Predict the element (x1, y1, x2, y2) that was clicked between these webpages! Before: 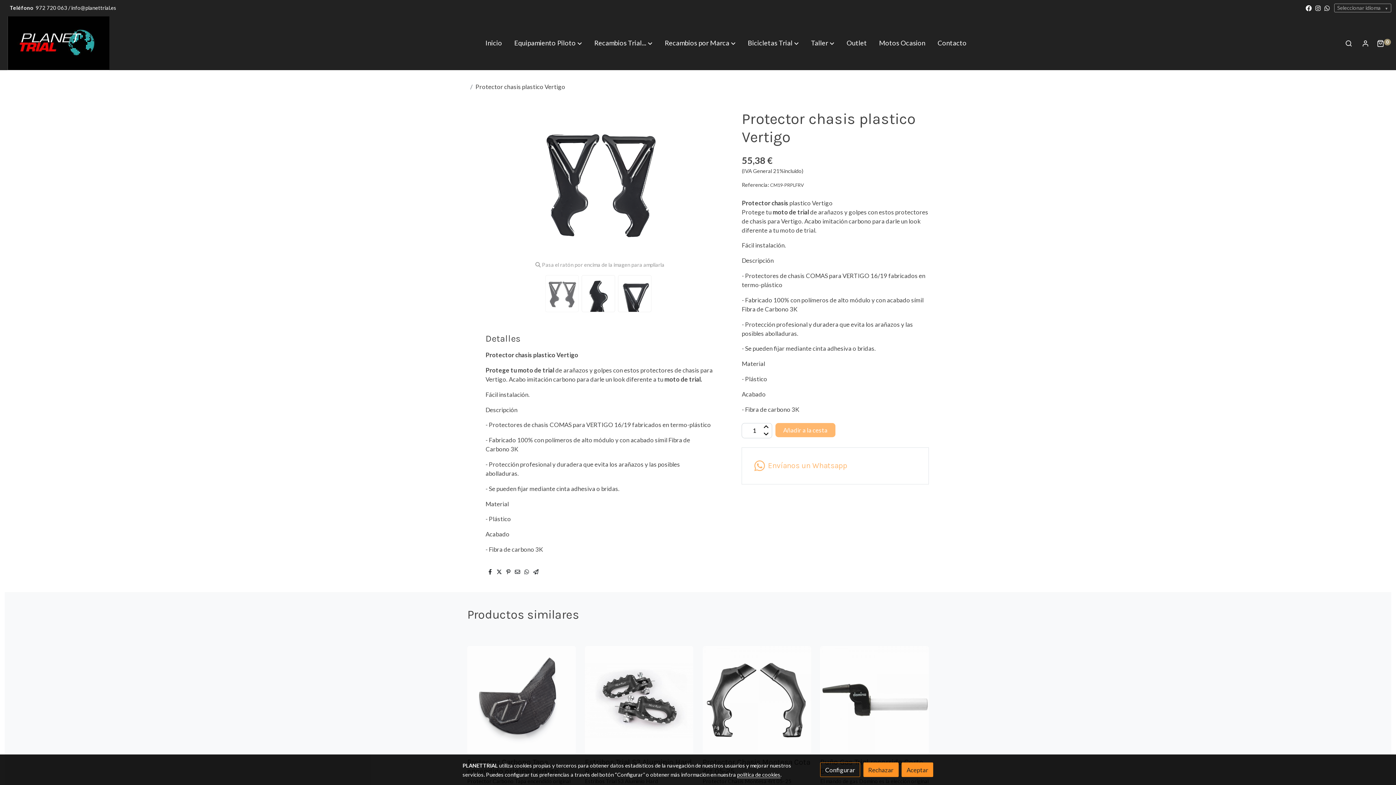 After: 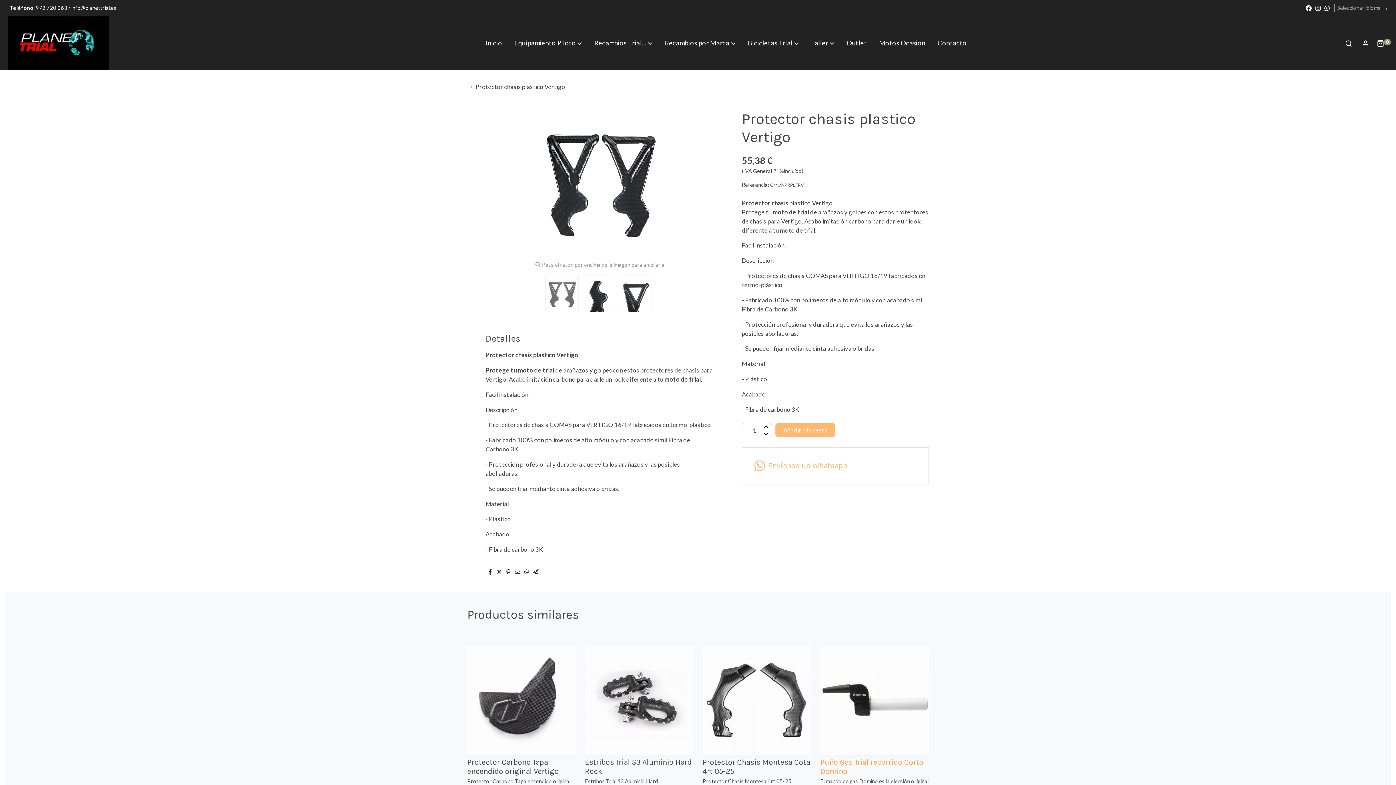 Action: label: Rechazar bbox: (863, 763, 898, 777)